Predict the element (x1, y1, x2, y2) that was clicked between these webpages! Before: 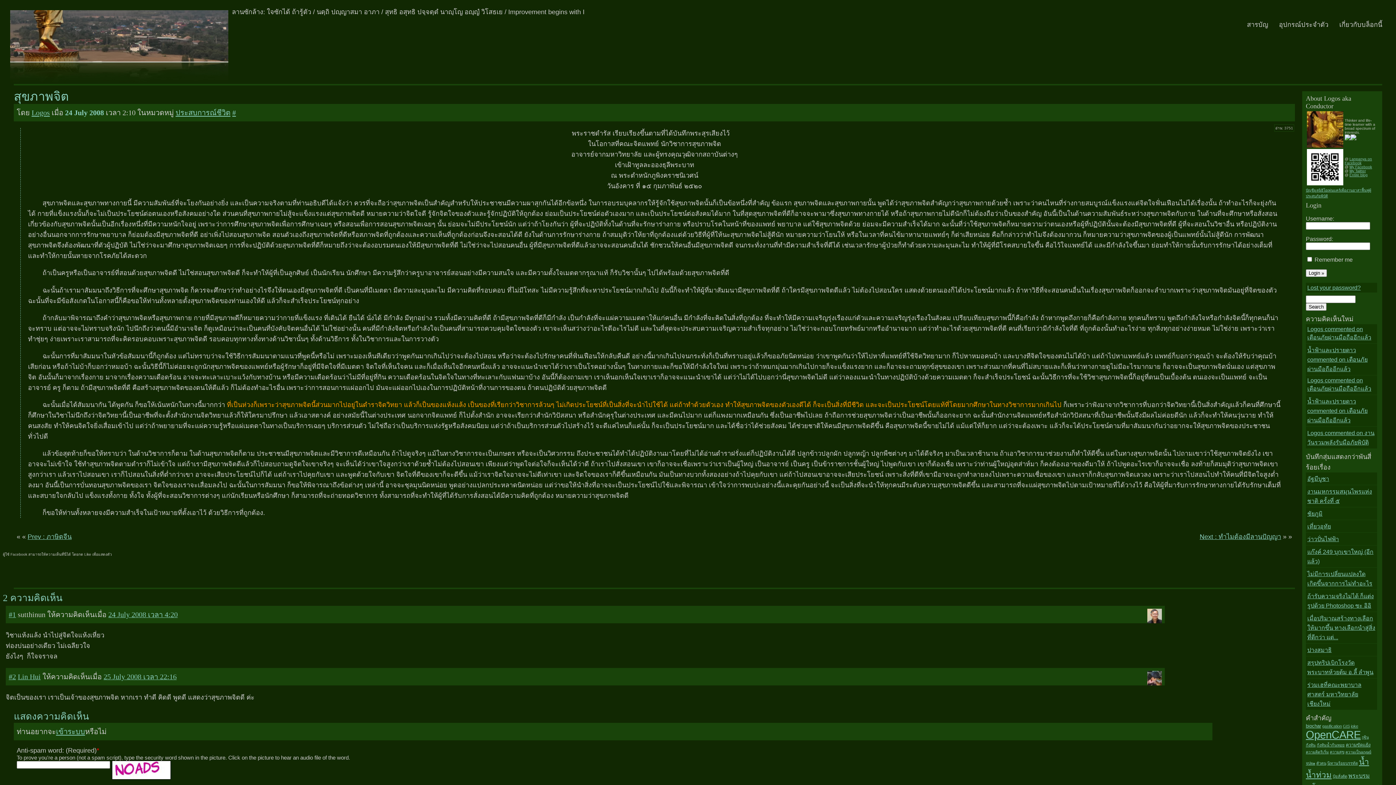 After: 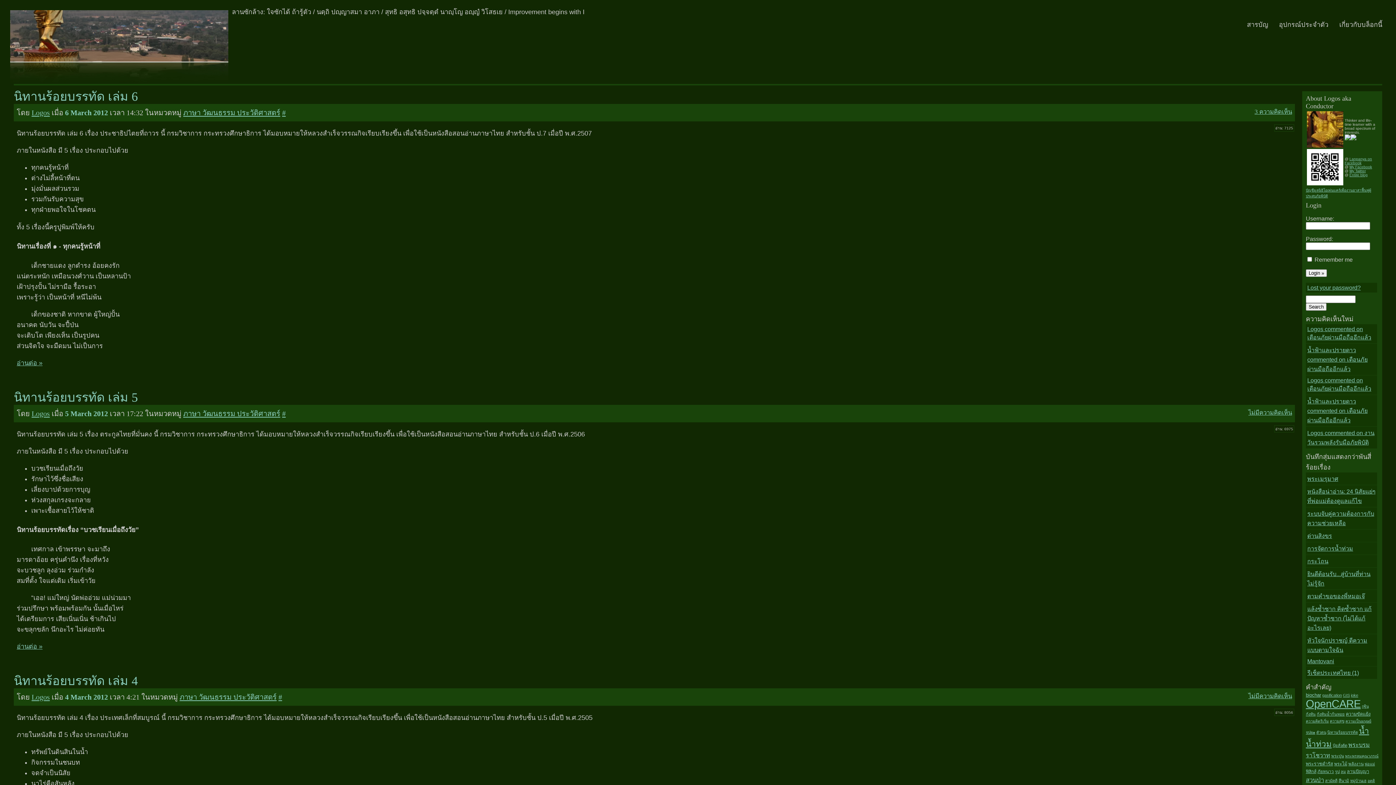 Action: label: นิทานร้อยบรรทัด bbox: (1327, 761, 1358, 765)